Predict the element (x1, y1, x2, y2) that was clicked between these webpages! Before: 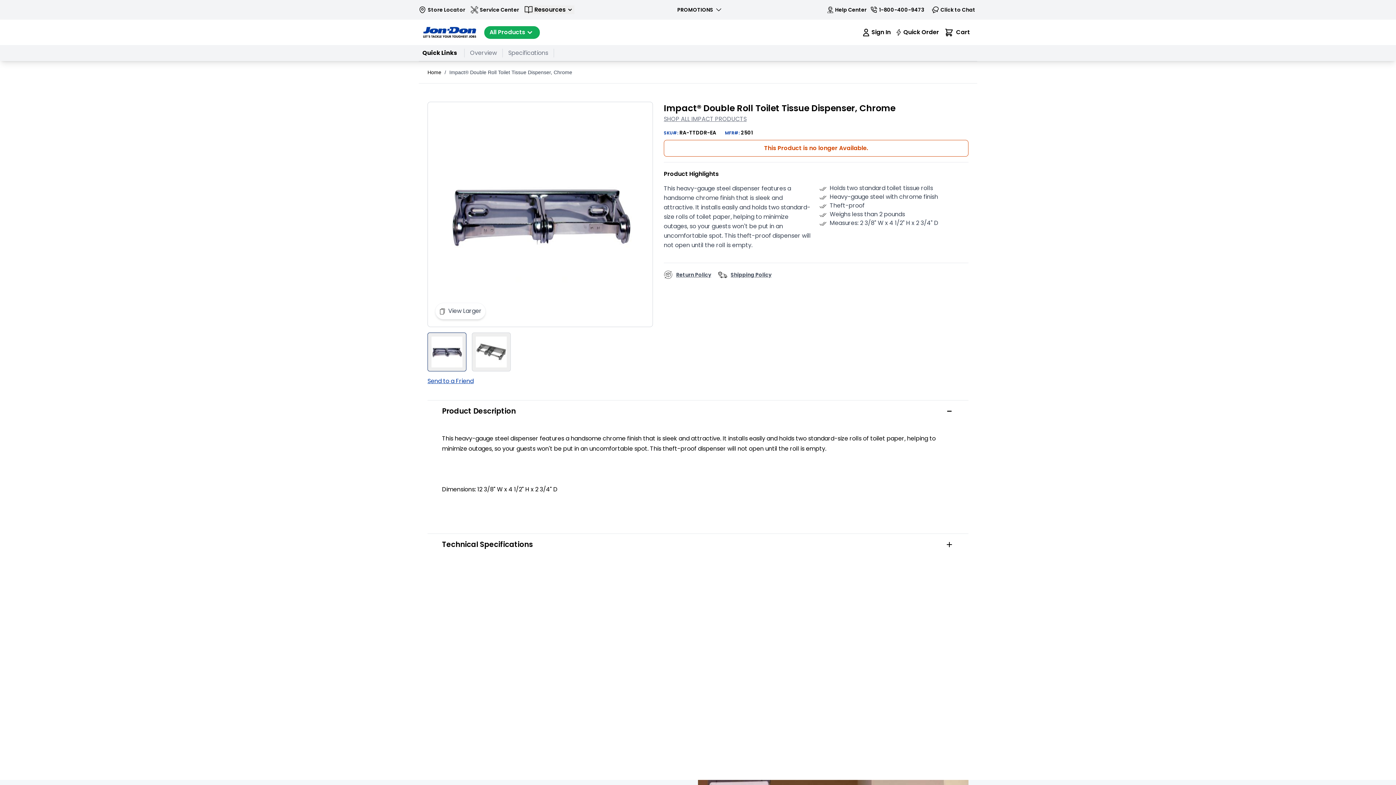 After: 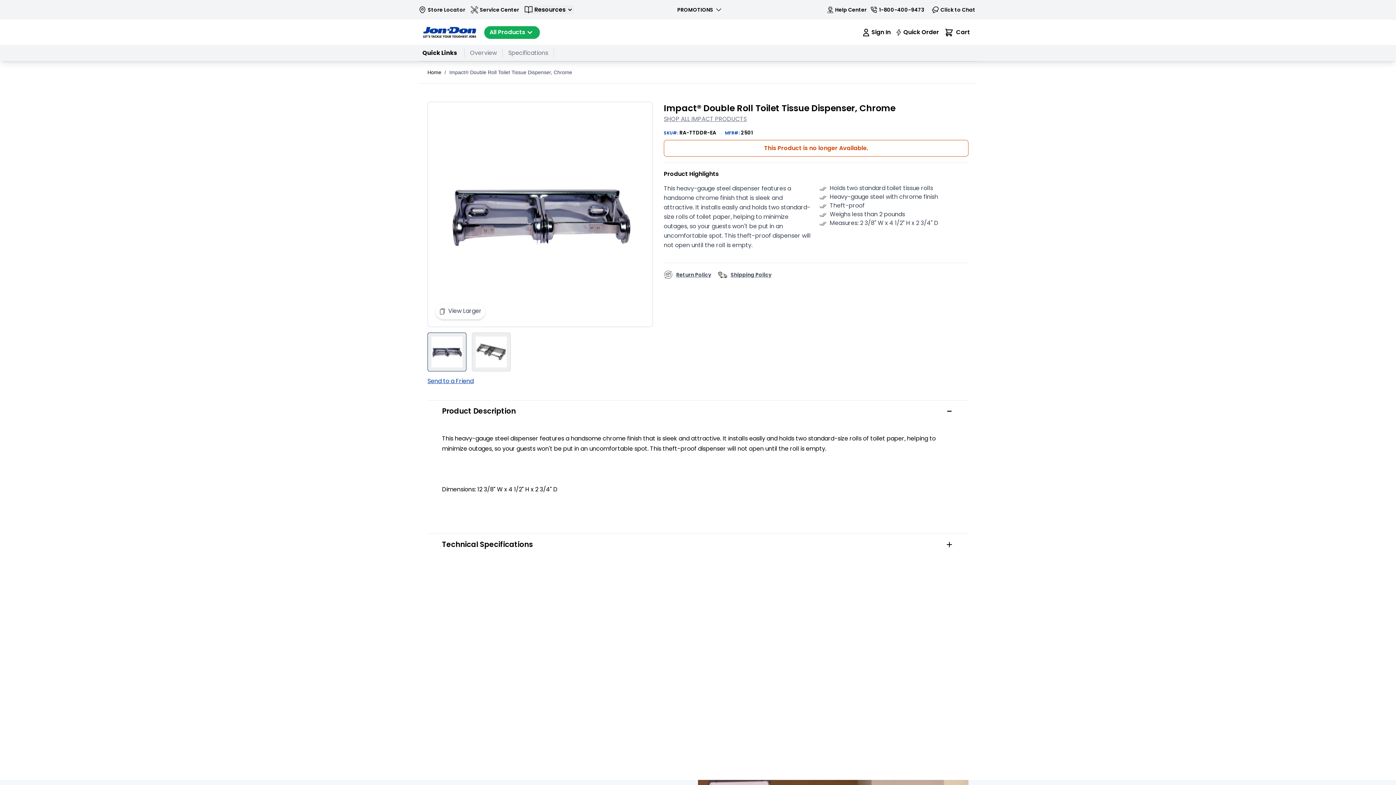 Action: label: Click to Chat bbox: (932, 5, 975, 14)